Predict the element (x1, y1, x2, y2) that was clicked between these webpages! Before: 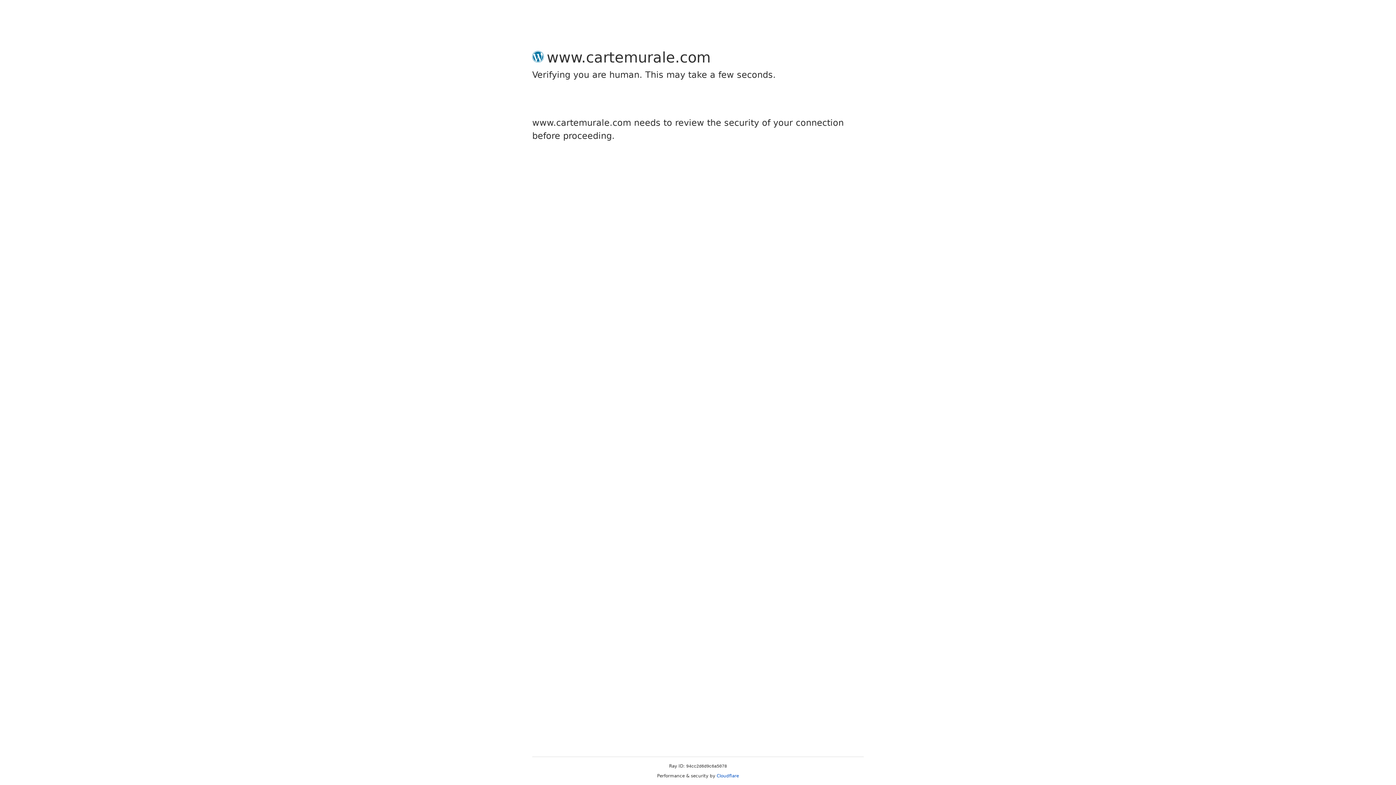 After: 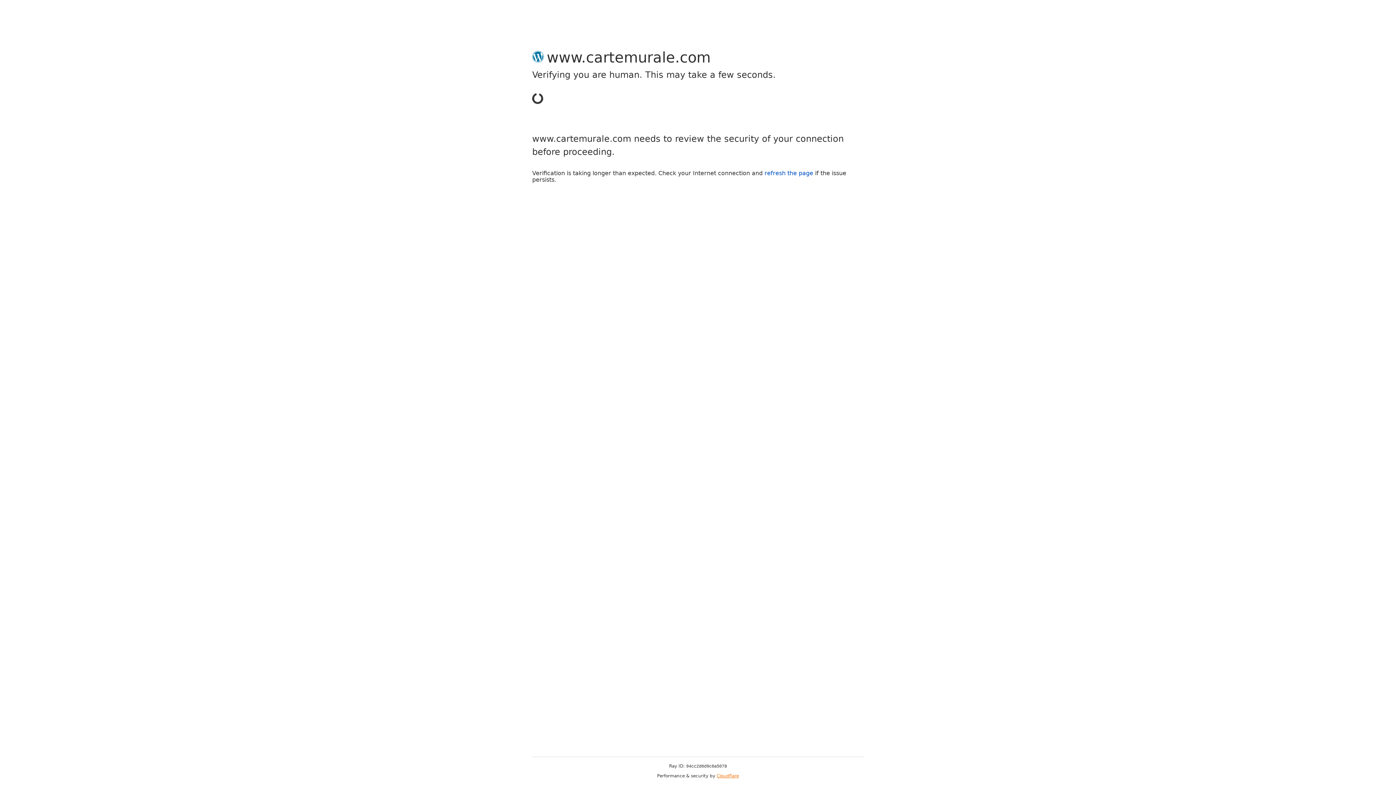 Action: label: Cloudflare bbox: (716, 773, 739, 778)